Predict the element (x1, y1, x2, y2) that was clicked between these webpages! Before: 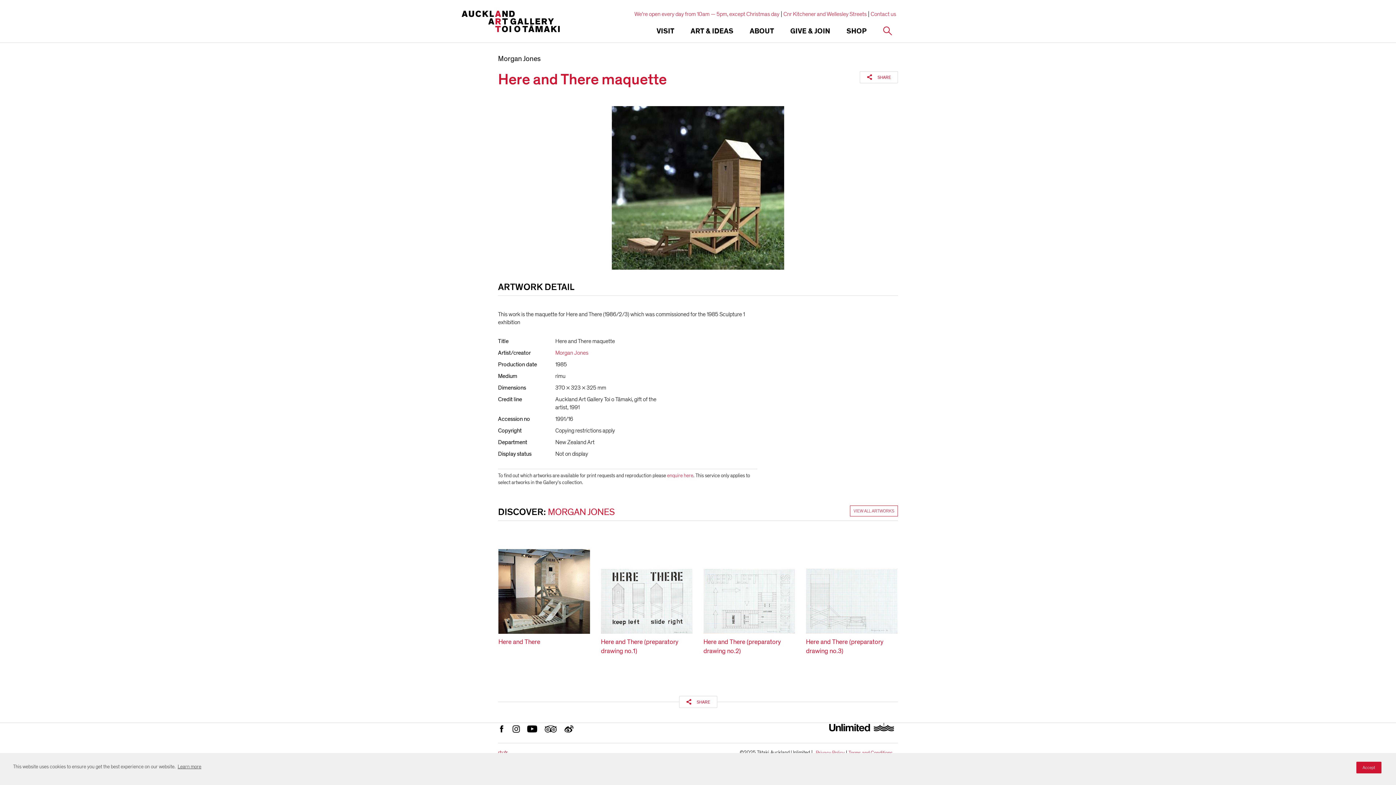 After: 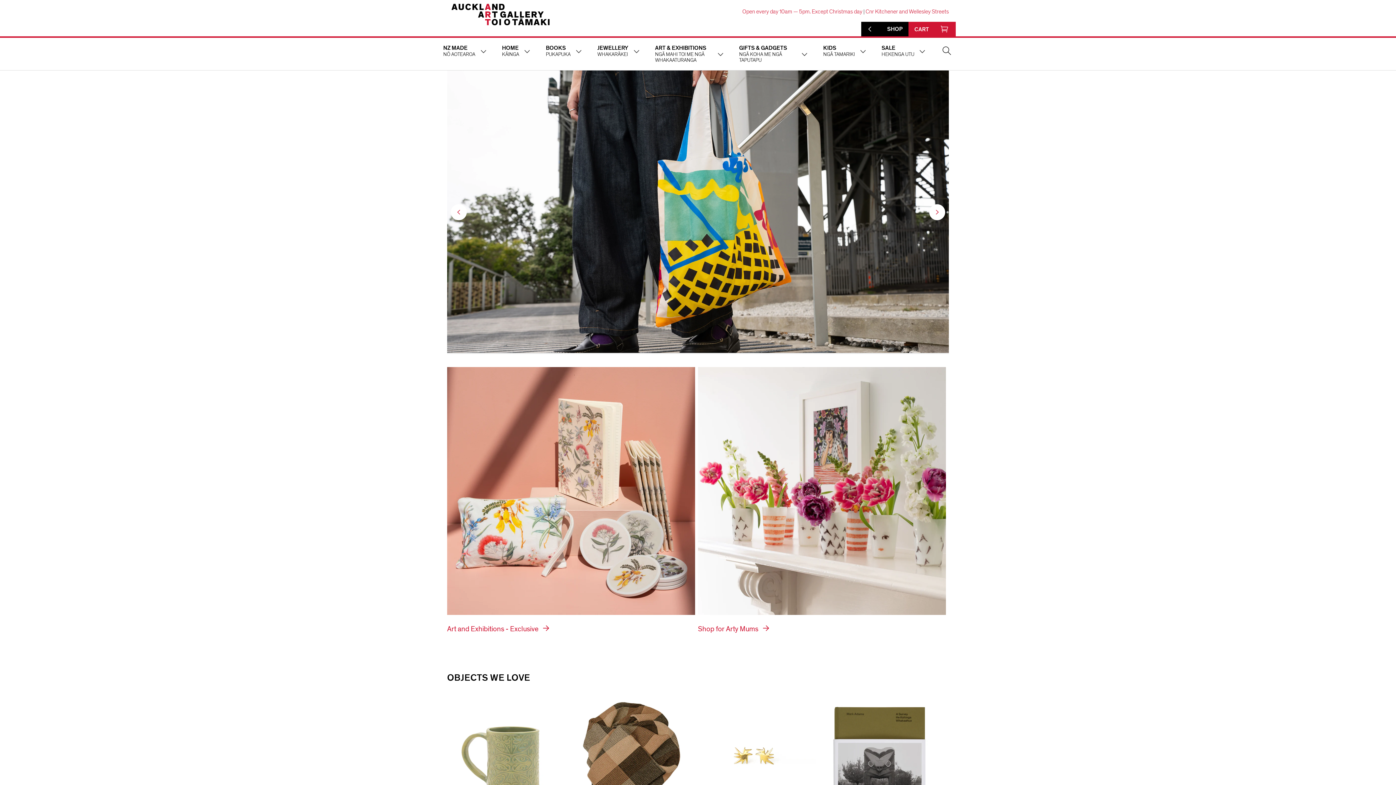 Action: bbox: (840, 23, 872, 38) label: SHOP